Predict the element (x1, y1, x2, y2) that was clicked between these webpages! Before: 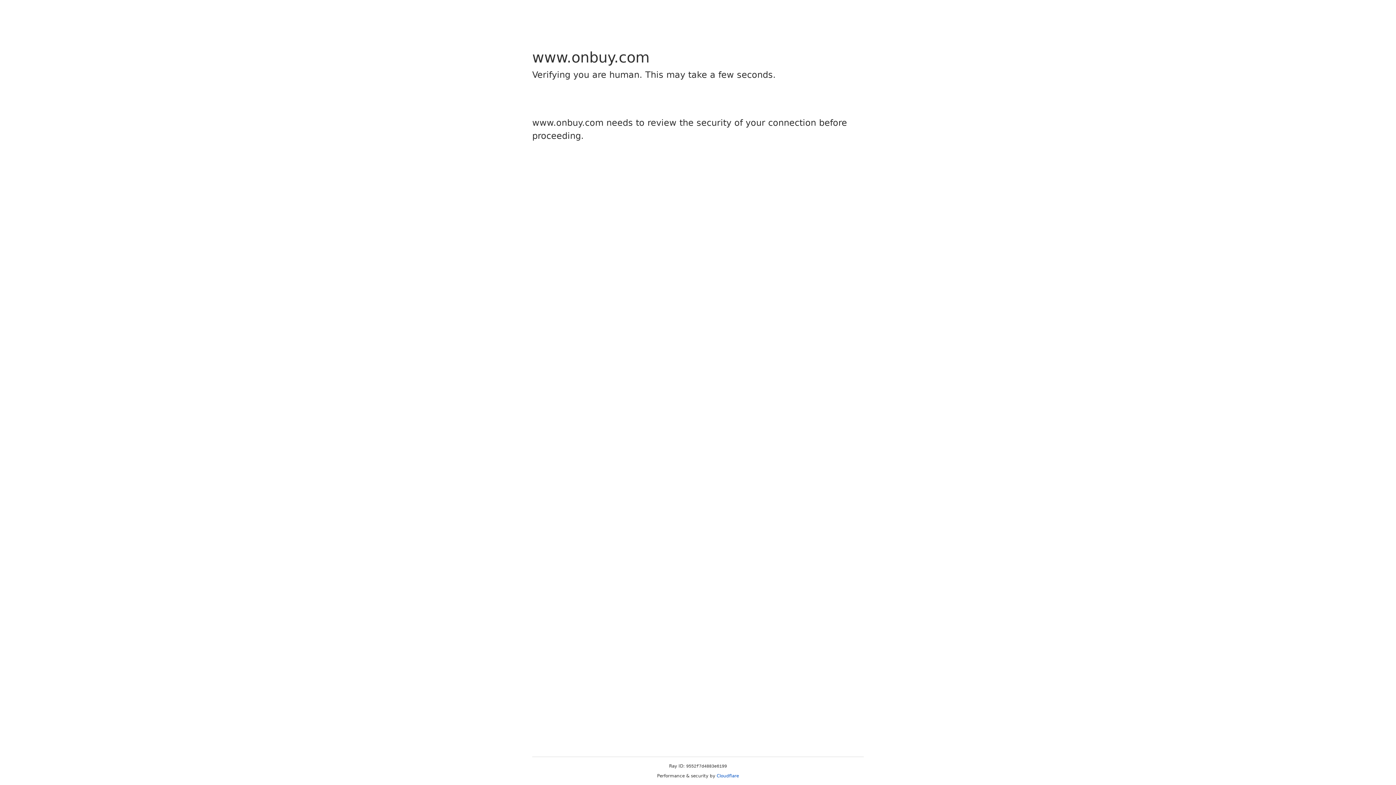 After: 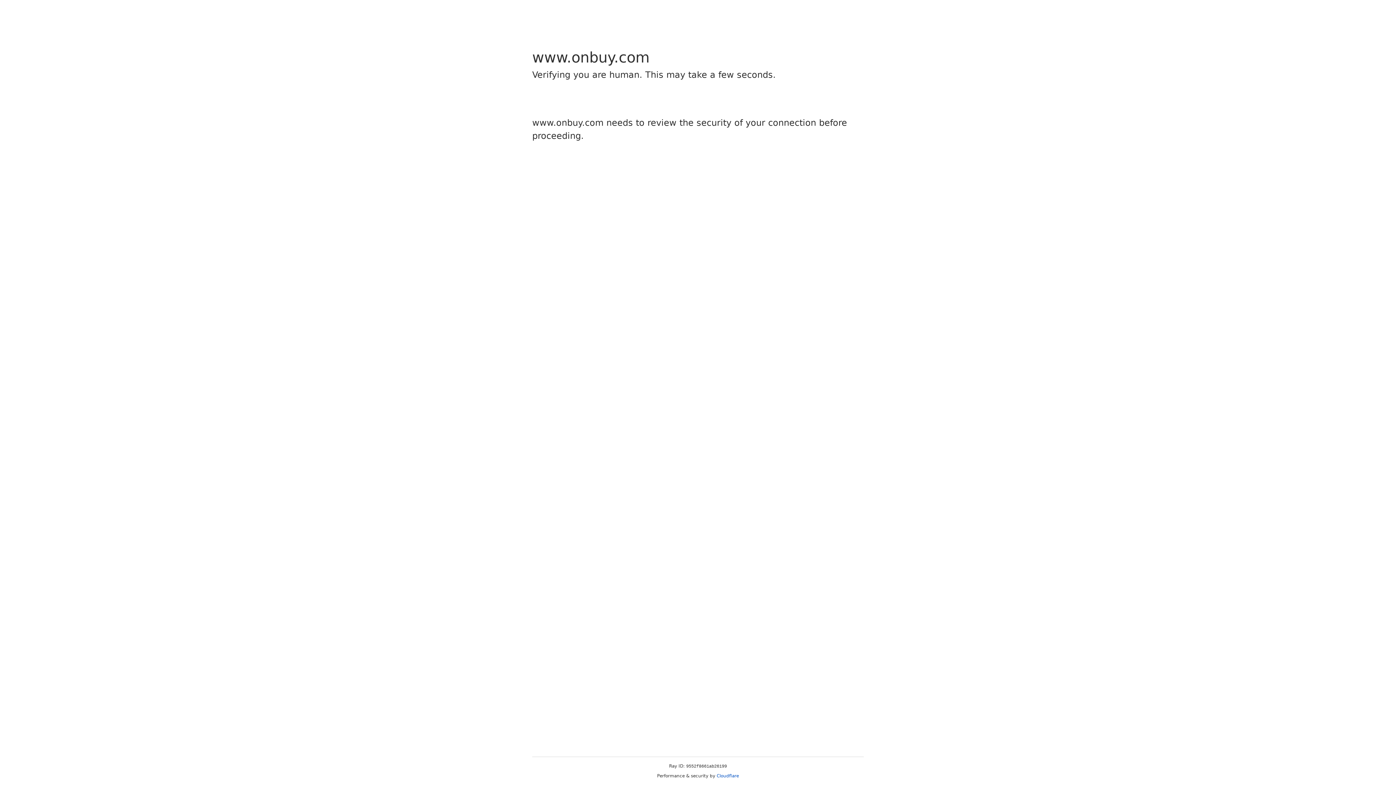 Action: label: Cloudflare bbox: (716, 773, 739, 778)